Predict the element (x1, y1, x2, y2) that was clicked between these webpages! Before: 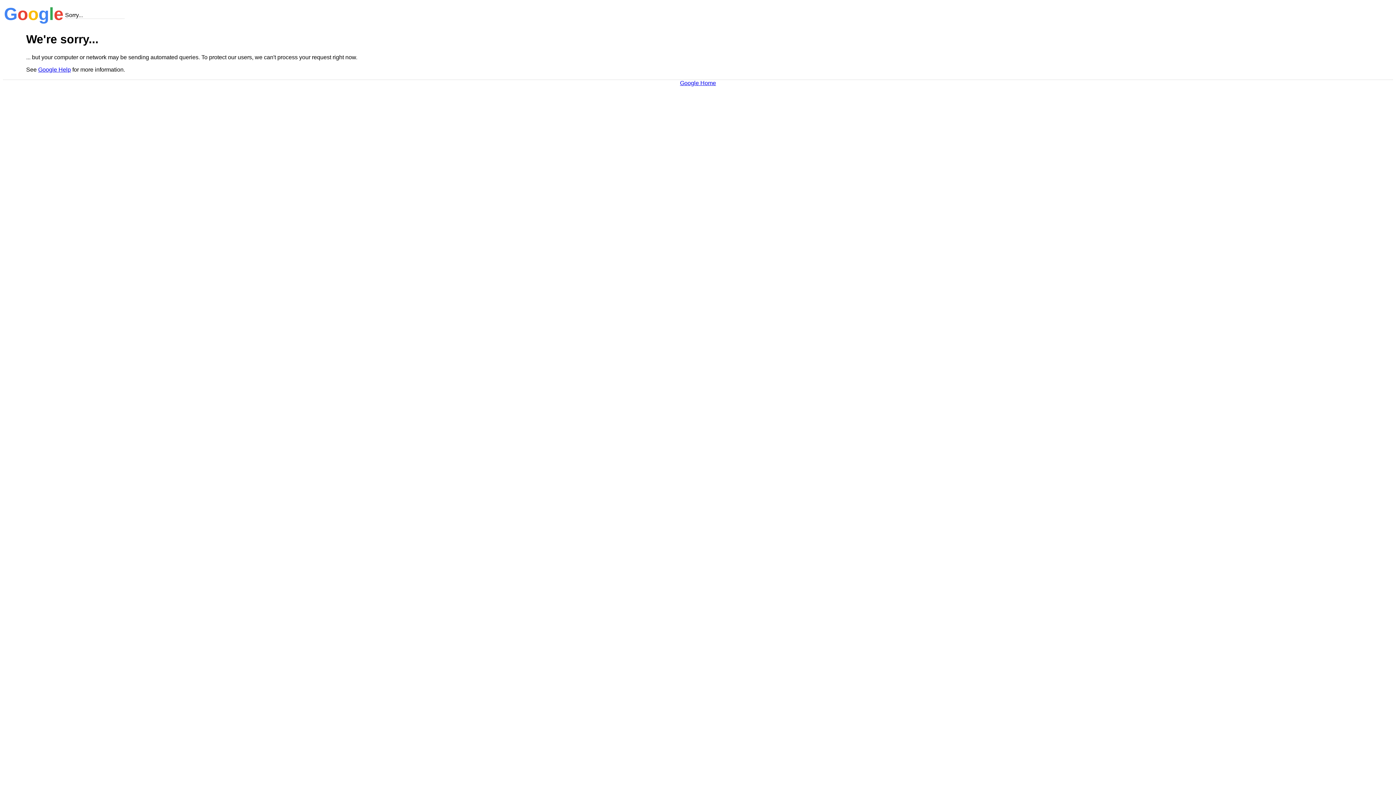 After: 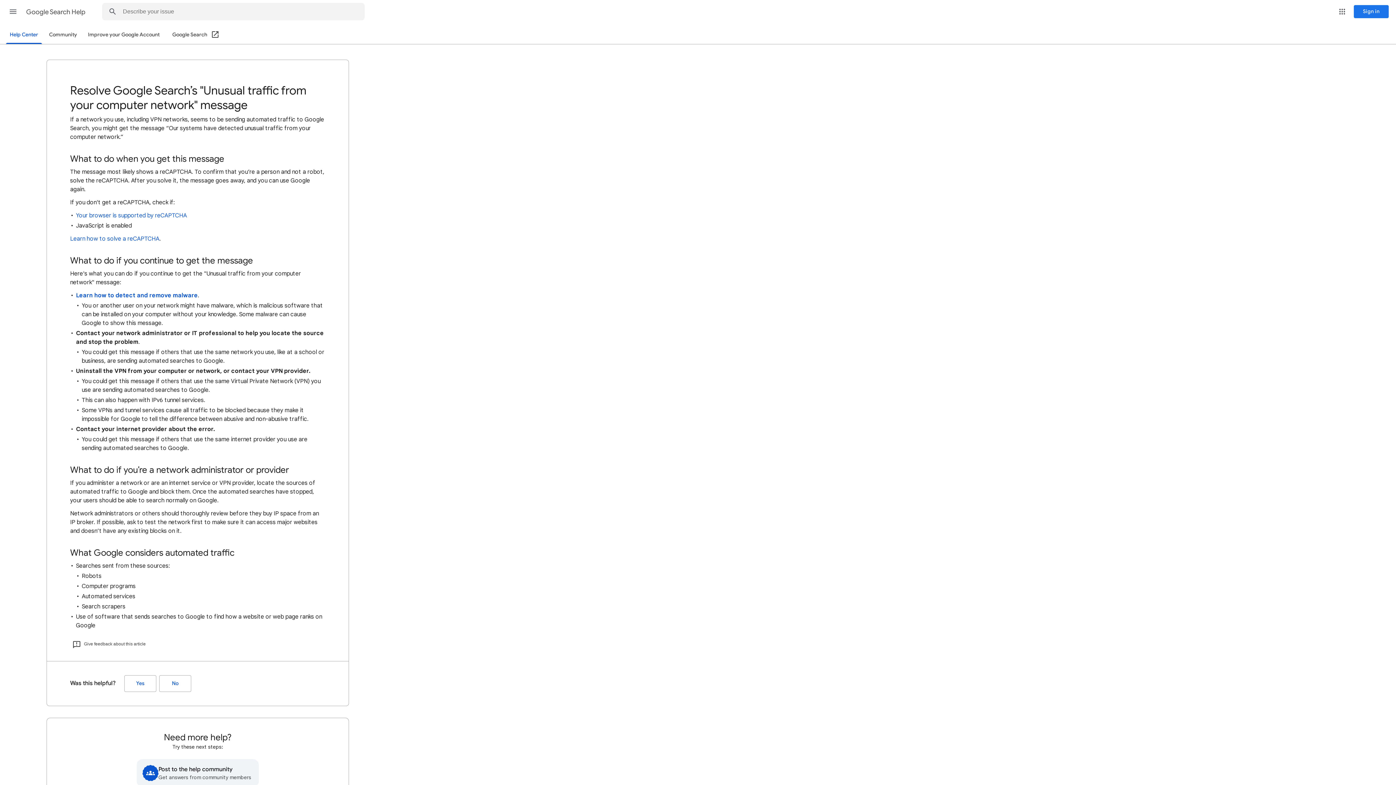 Action: label: Google Help bbox: (38, 66, 70, 72)